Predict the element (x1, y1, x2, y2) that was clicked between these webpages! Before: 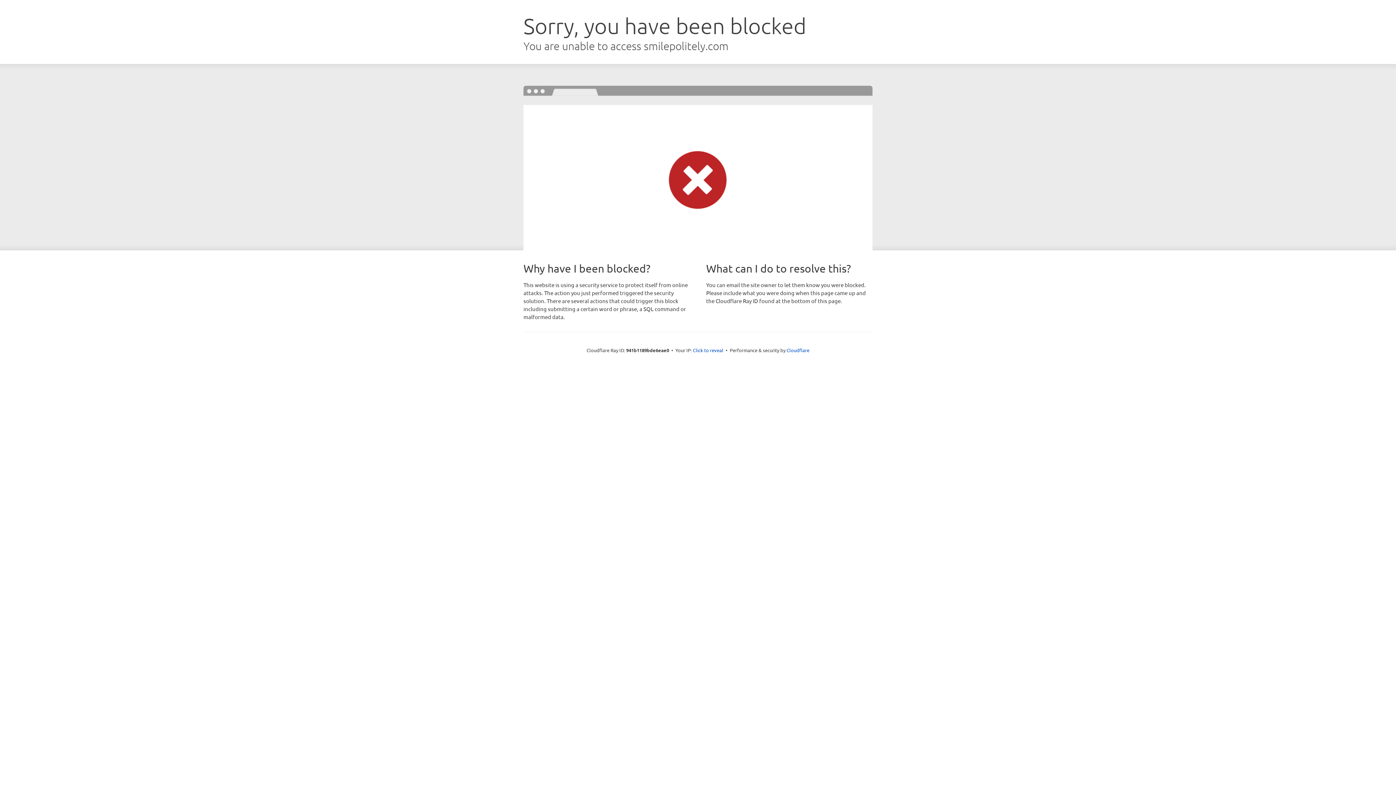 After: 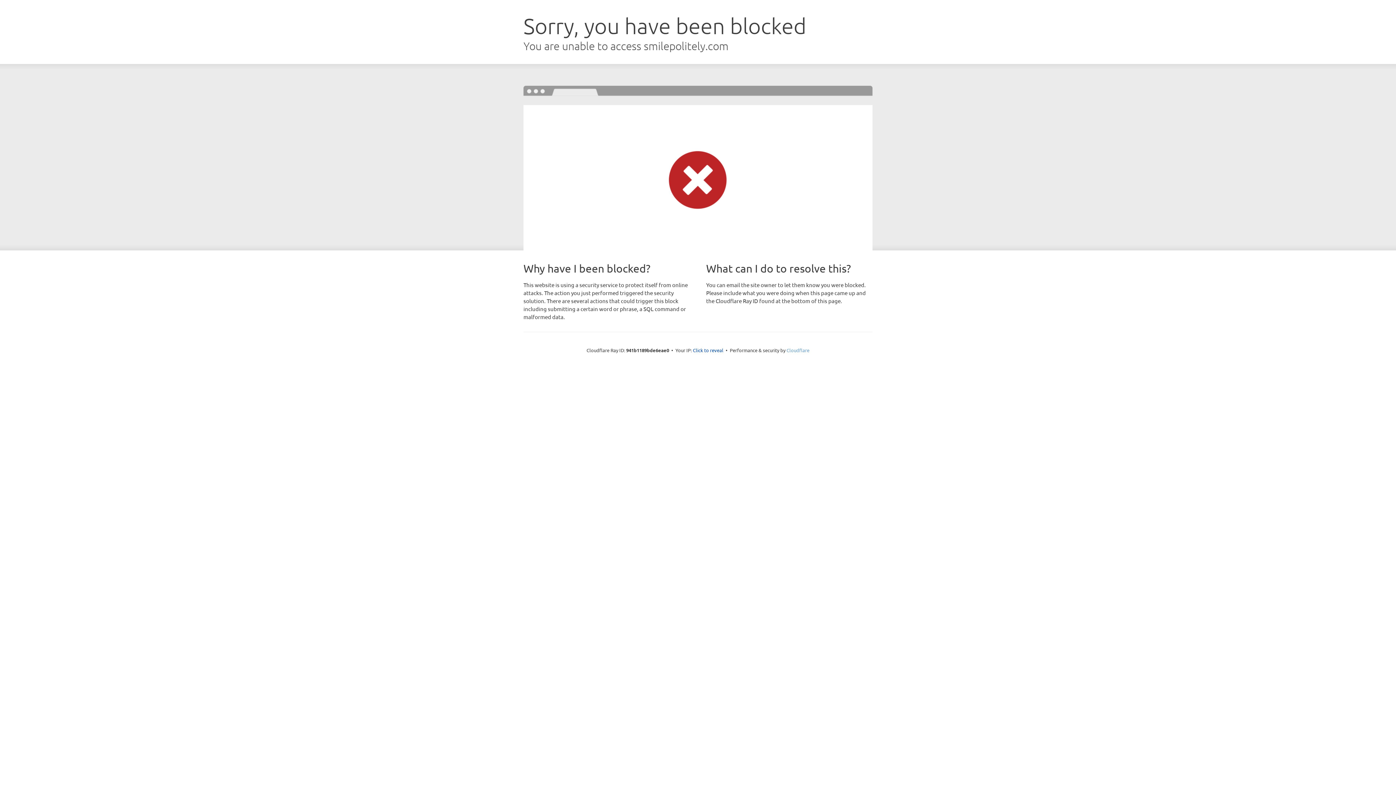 Action: label: Cloudflare bbox: (786, 347, 809, 353)